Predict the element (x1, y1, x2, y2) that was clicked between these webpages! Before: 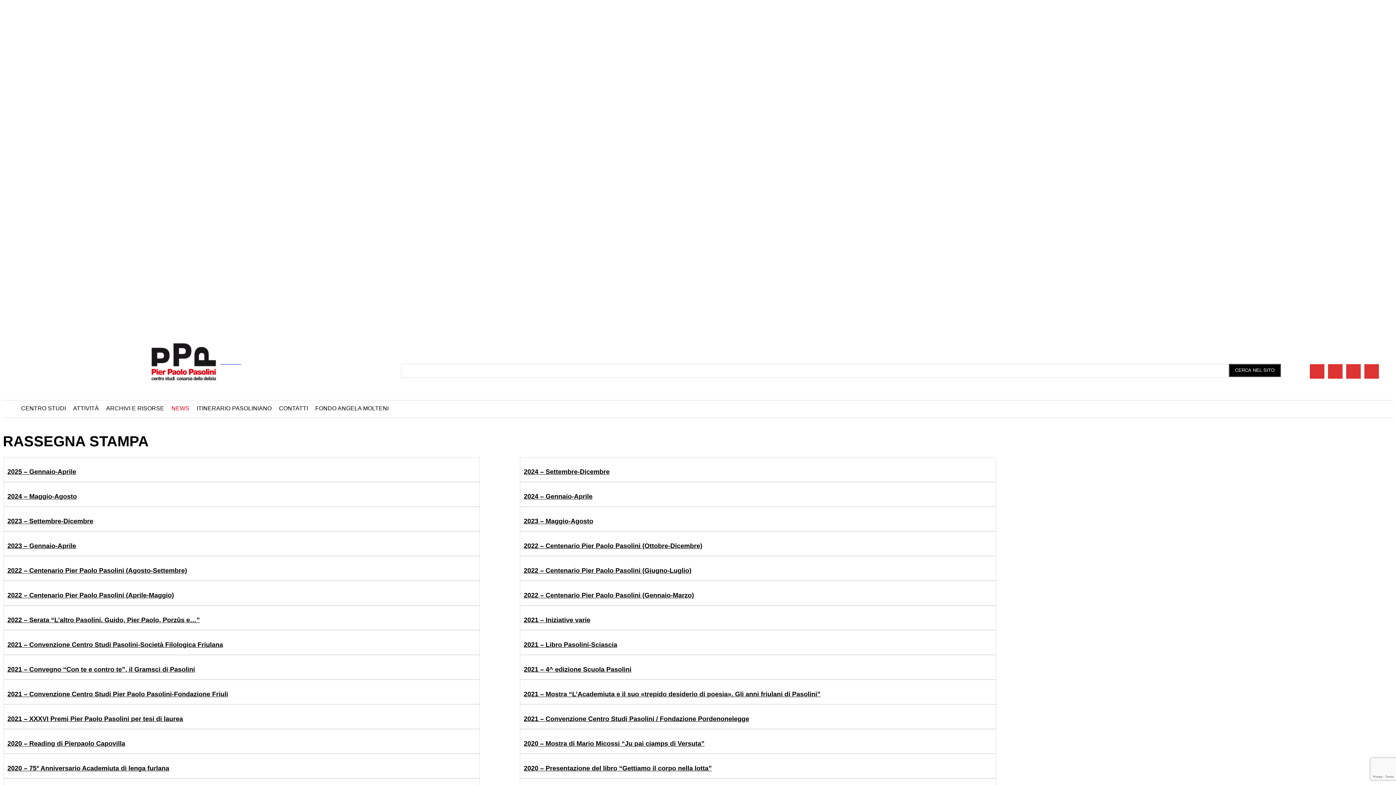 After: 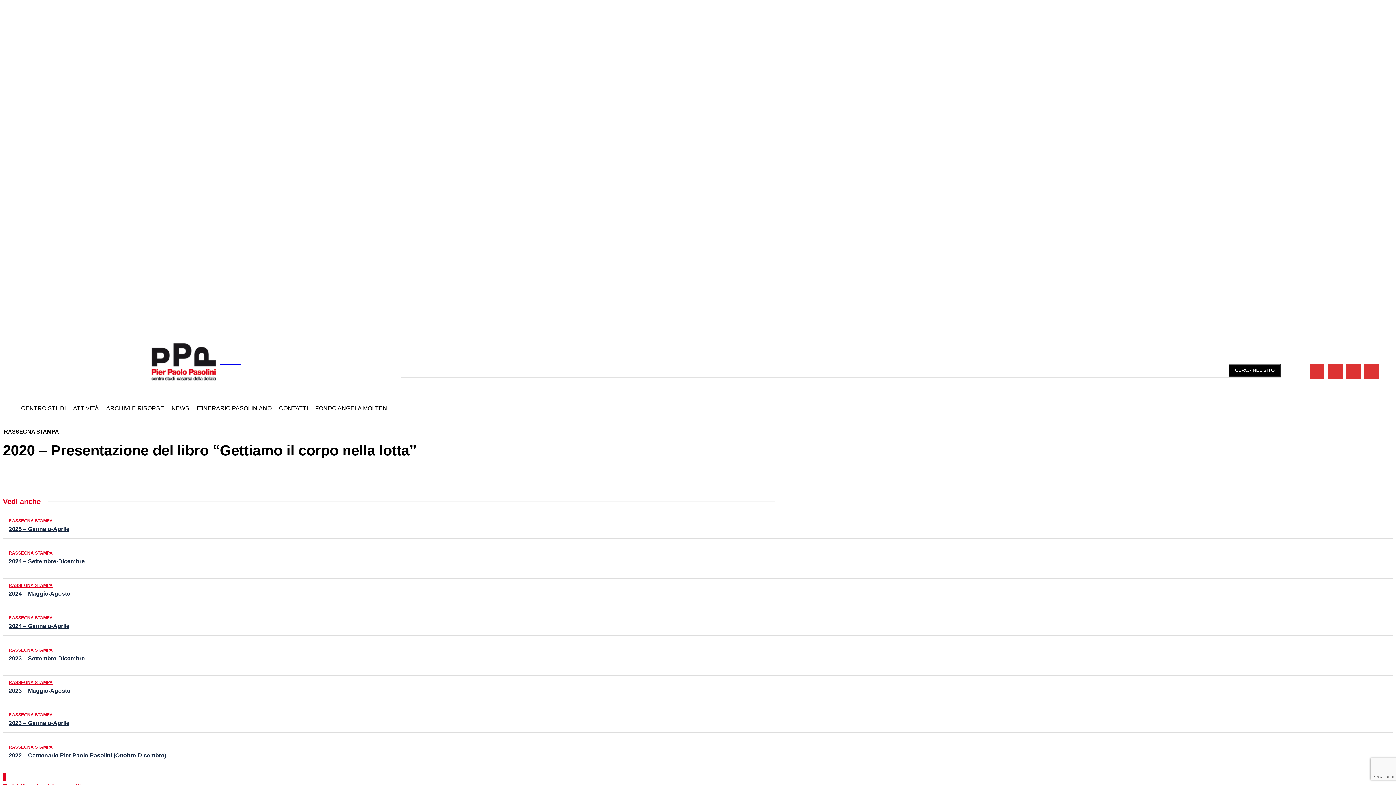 Action: label: 2020 – Presentazione del libro “Gettiamo il corpo nella lotta” bbox: (523, 765, 711, 772)